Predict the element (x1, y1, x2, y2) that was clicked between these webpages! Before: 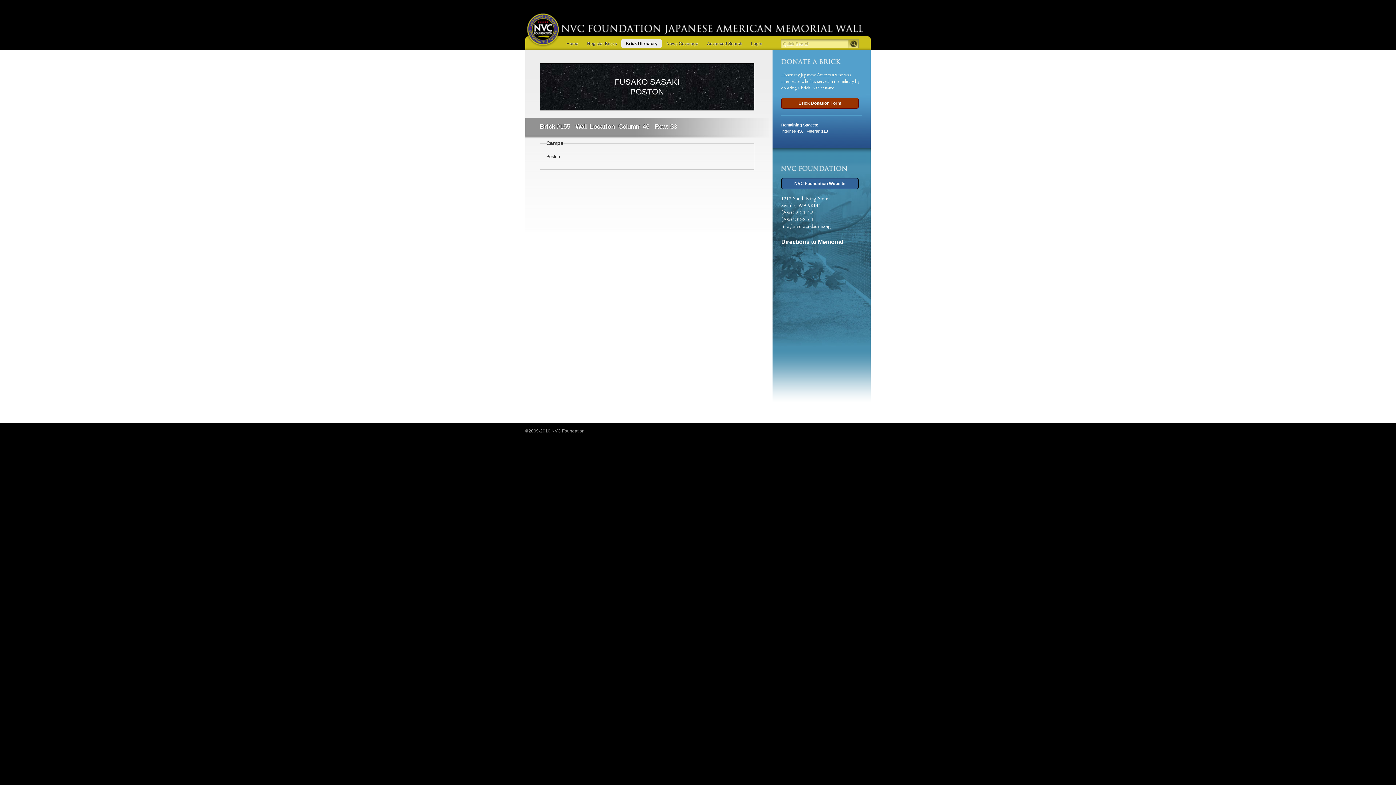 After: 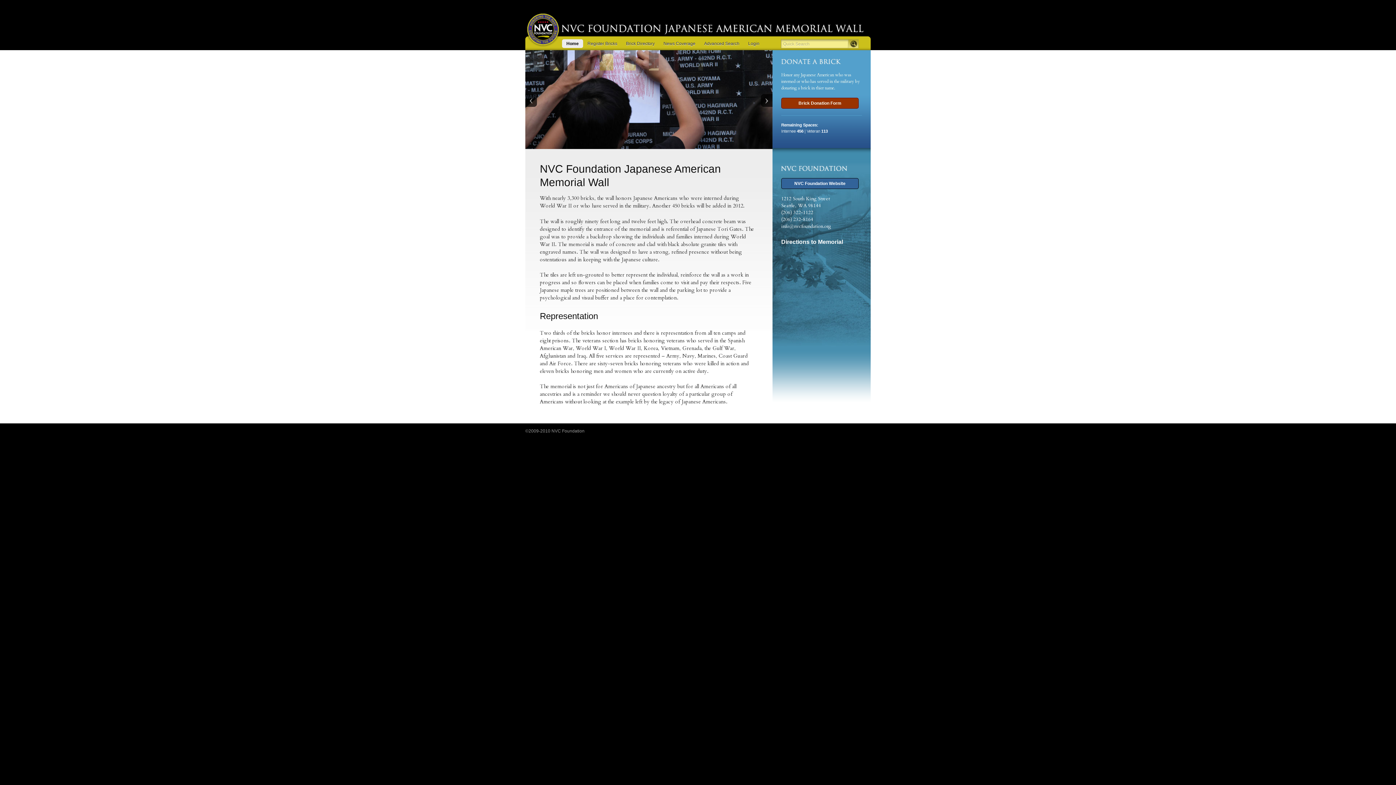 Action: bbox: (562, 39, 582, 48) label: Home